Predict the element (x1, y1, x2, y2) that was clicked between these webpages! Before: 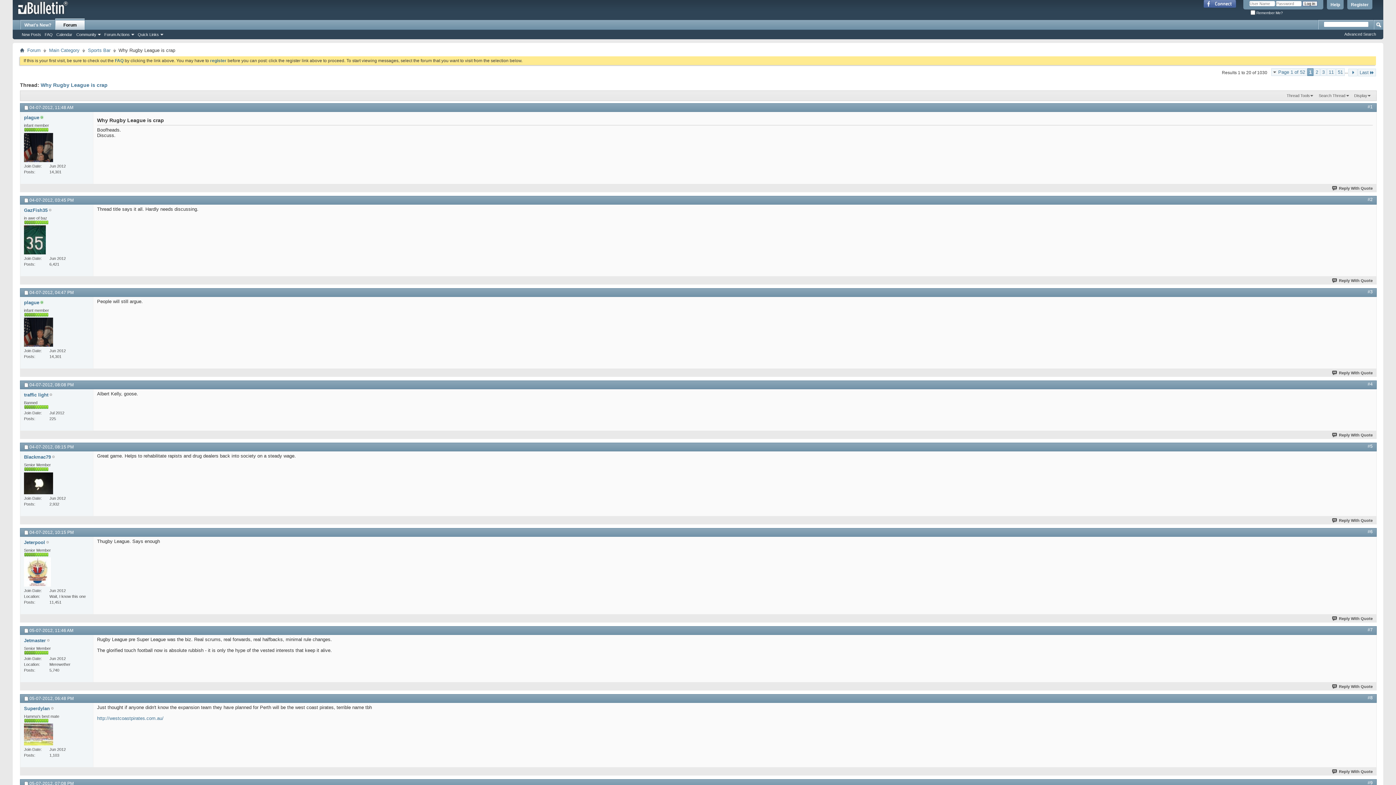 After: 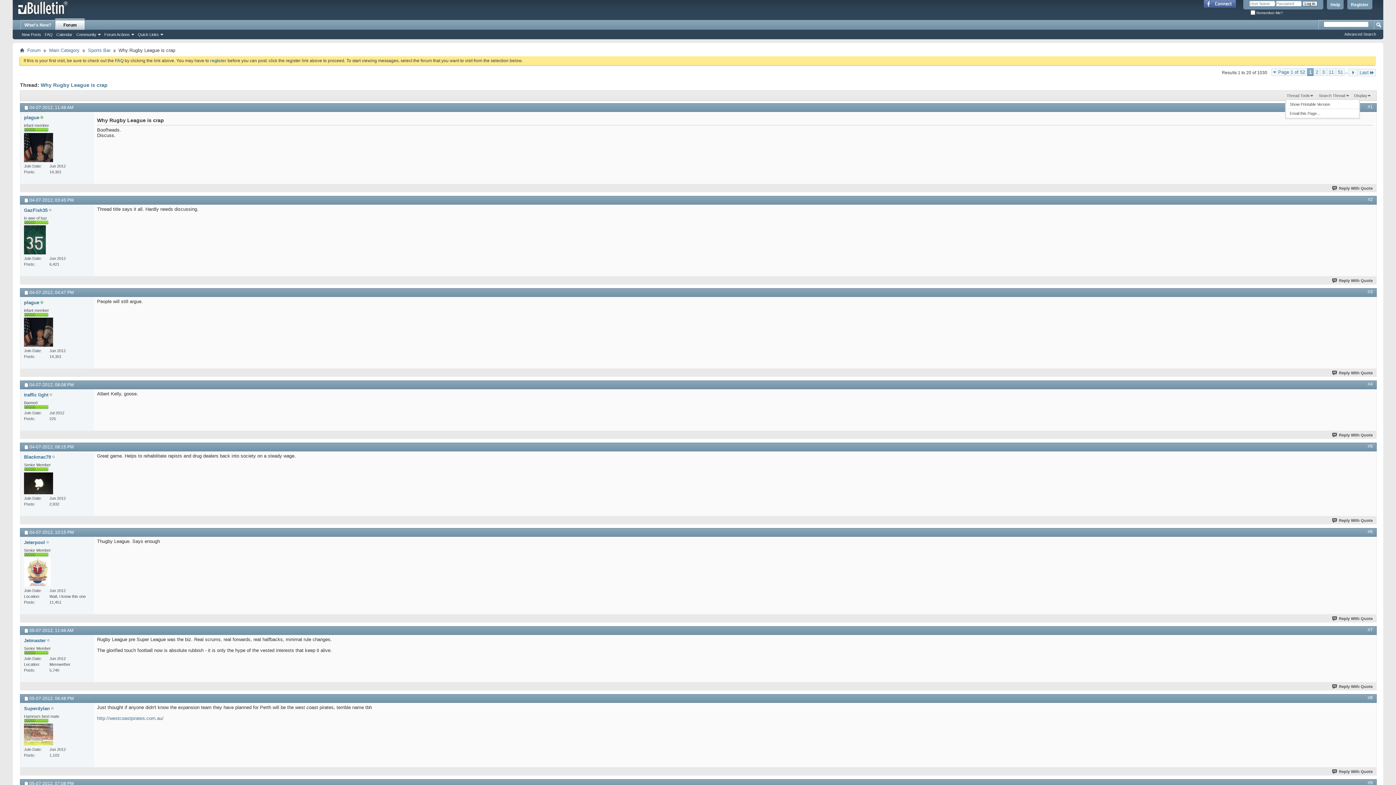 Action: label: Thread Tools bbox: (1285, 92, 1315, 98)